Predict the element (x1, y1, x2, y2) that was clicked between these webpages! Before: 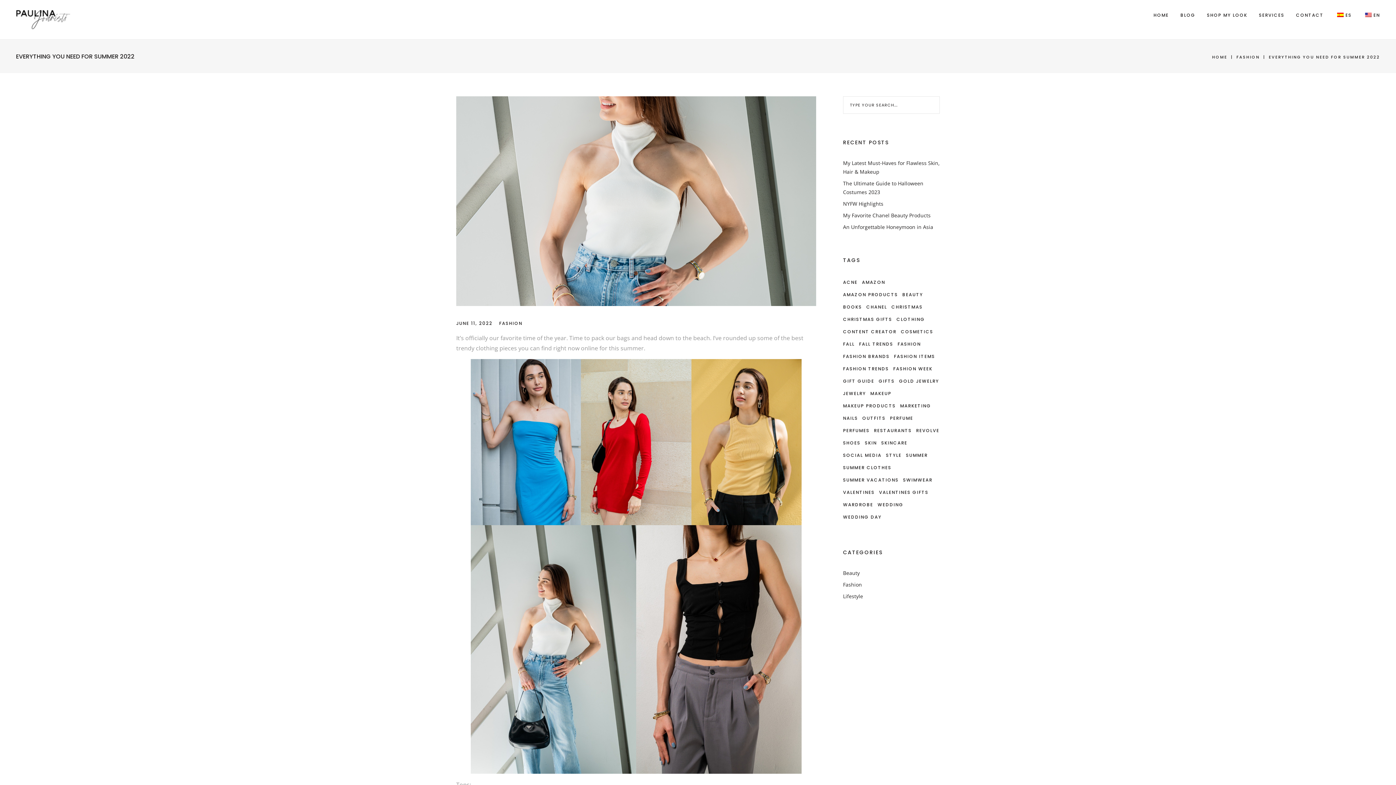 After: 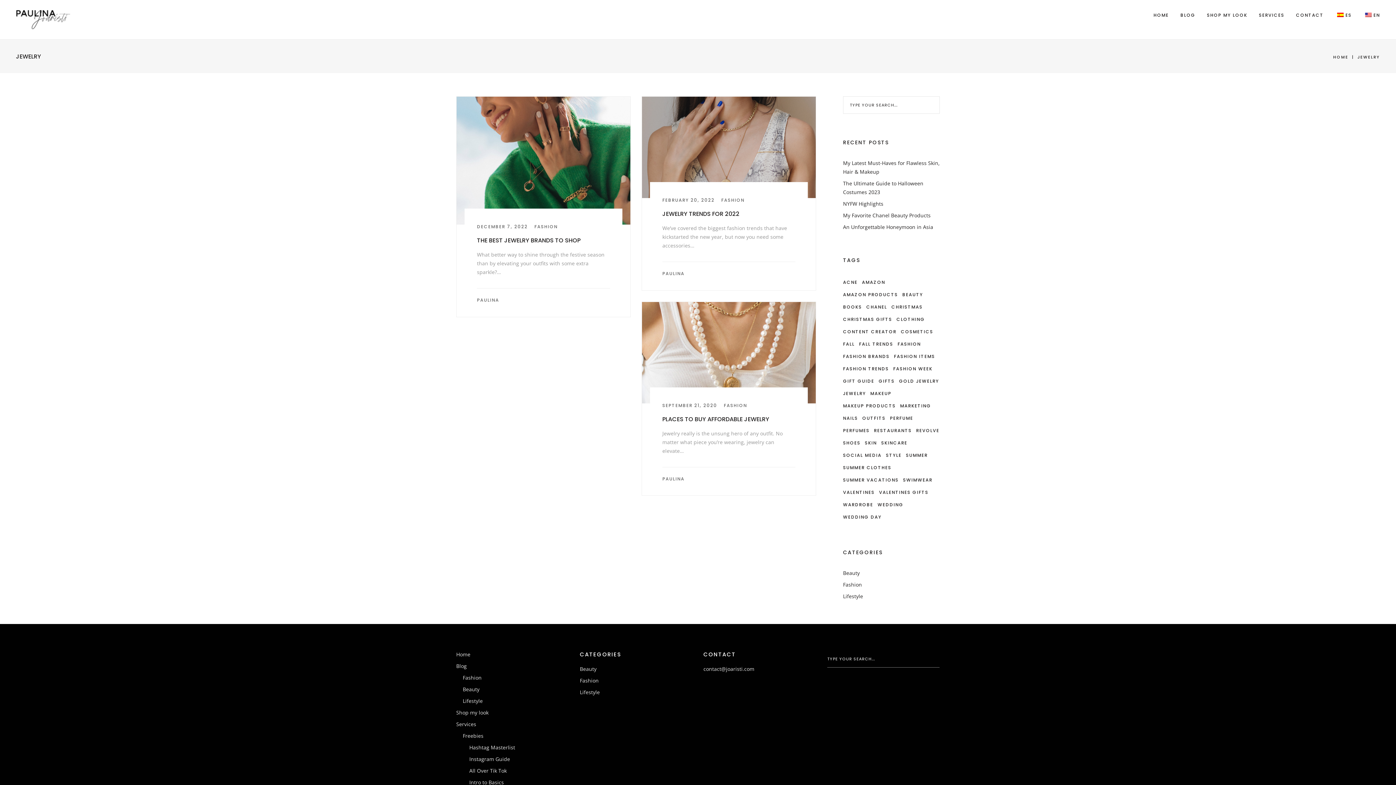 Action: label: Jewelry (3 items) bbox: (843, 389, 866, 397)